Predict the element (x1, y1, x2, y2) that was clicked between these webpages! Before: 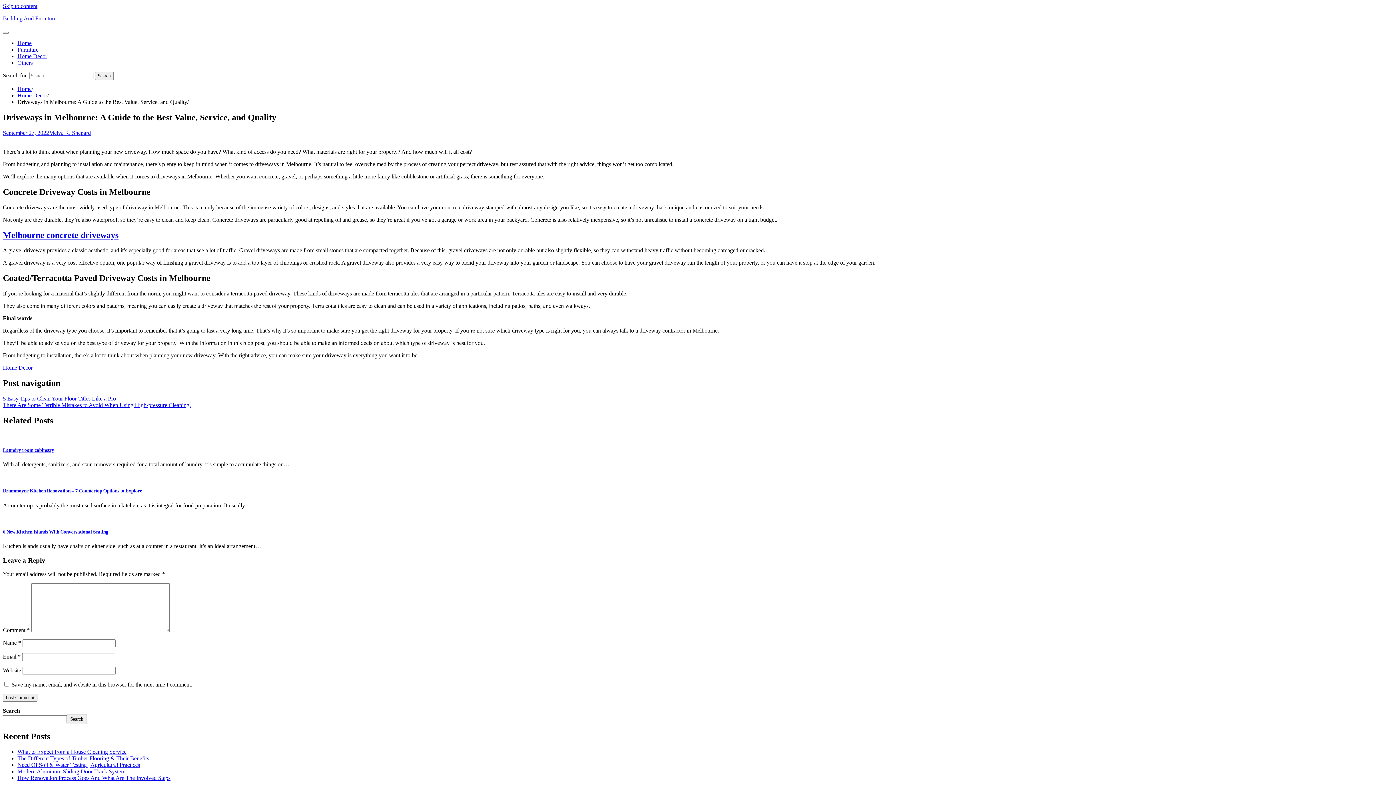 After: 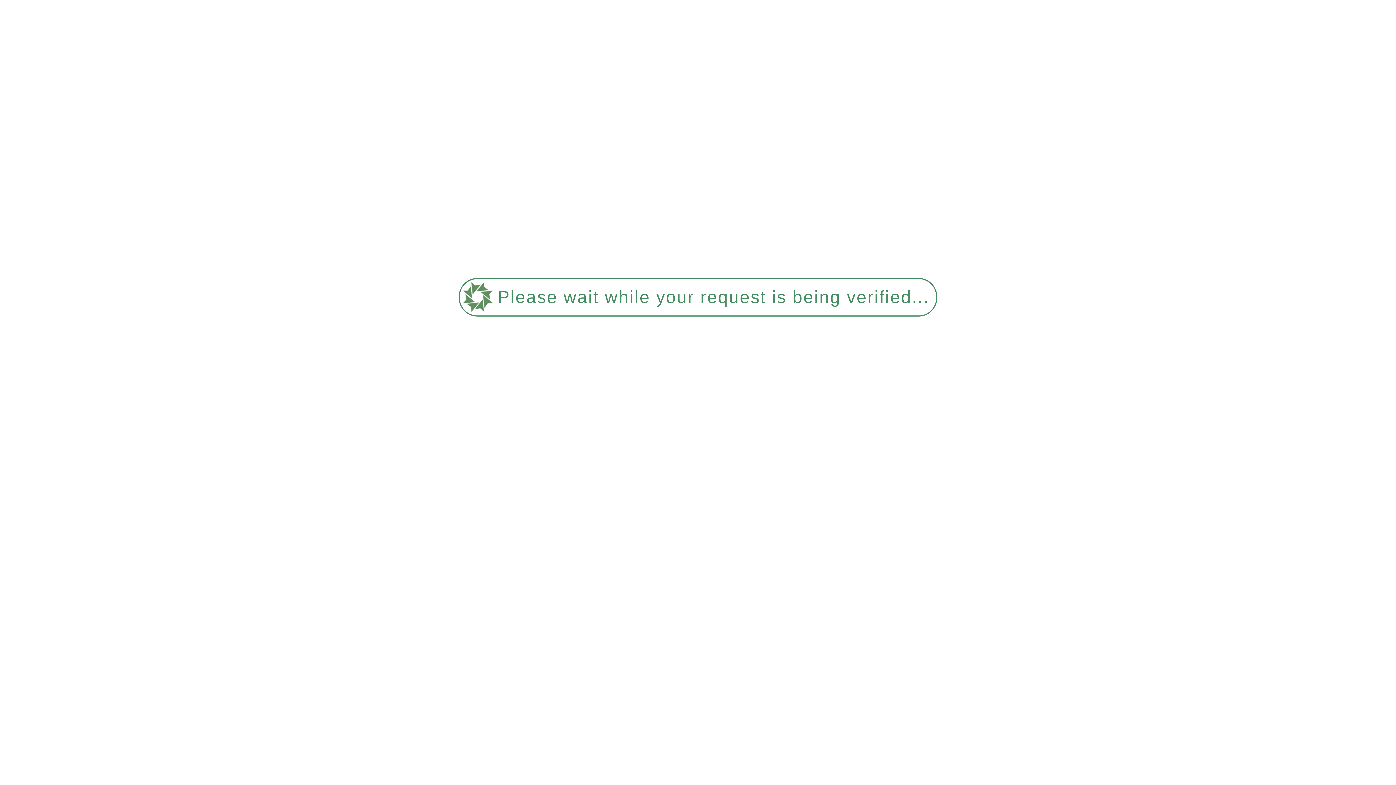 Action: bbox: (17, 53, 47, 59) label: Home Decor